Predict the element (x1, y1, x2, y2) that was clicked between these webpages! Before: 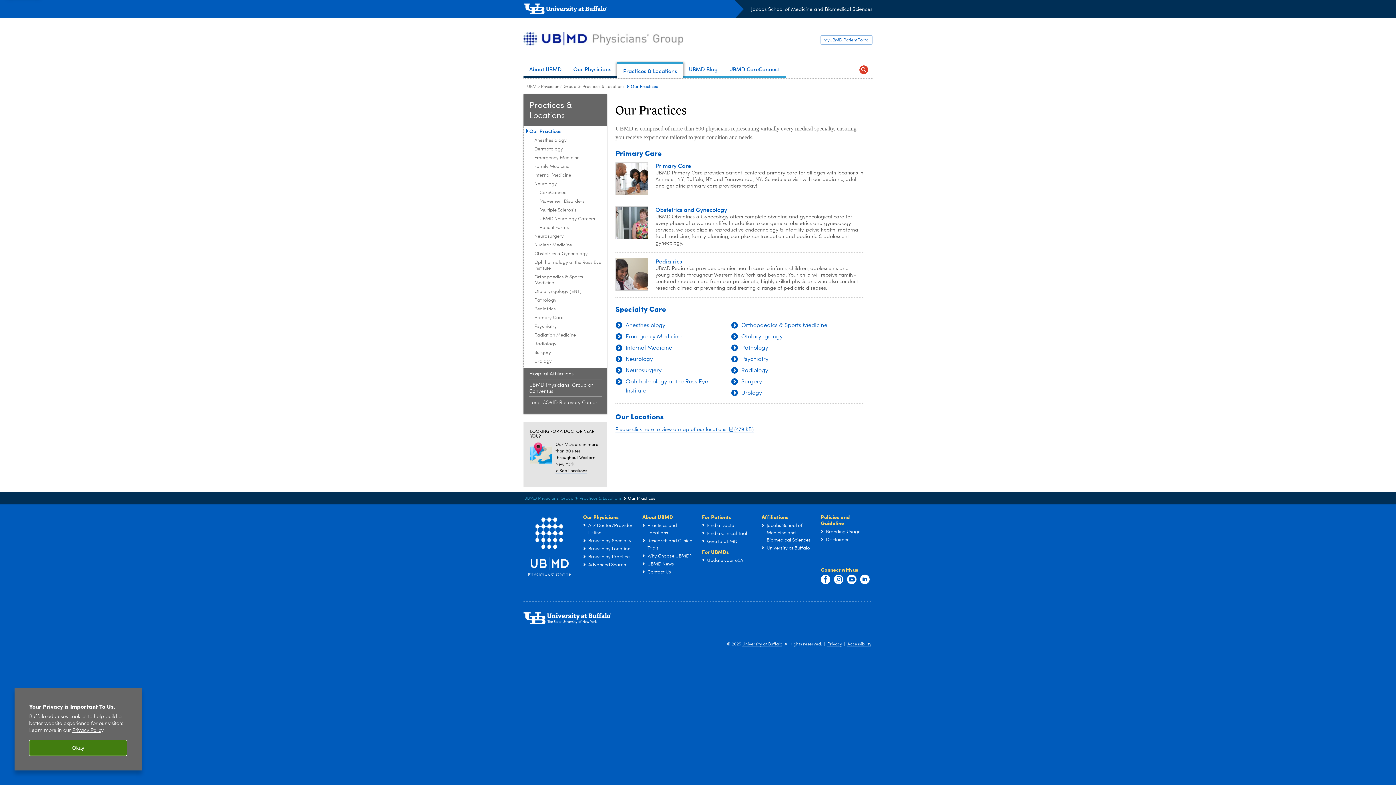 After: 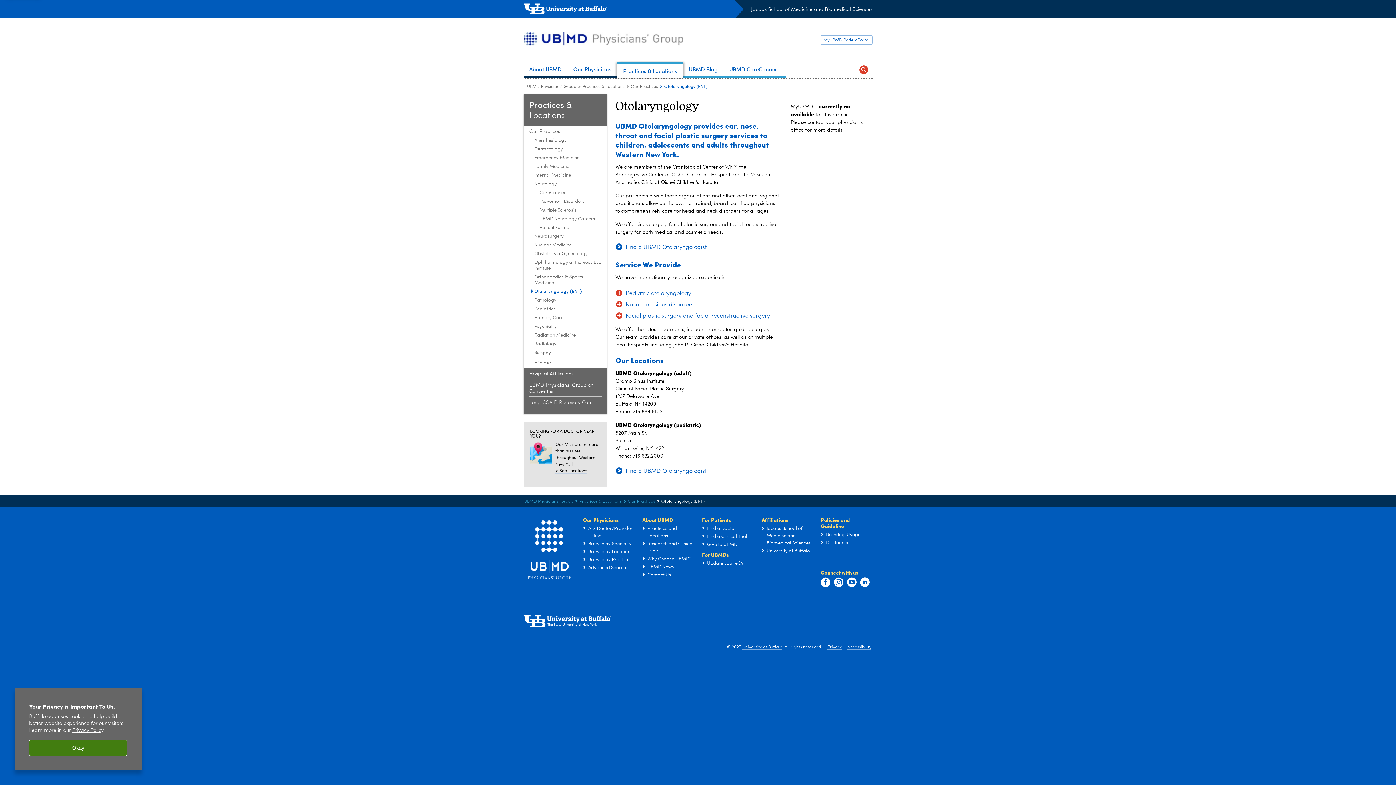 Action: bbox: (741, 334, 782, 340) label: Otolaryngology